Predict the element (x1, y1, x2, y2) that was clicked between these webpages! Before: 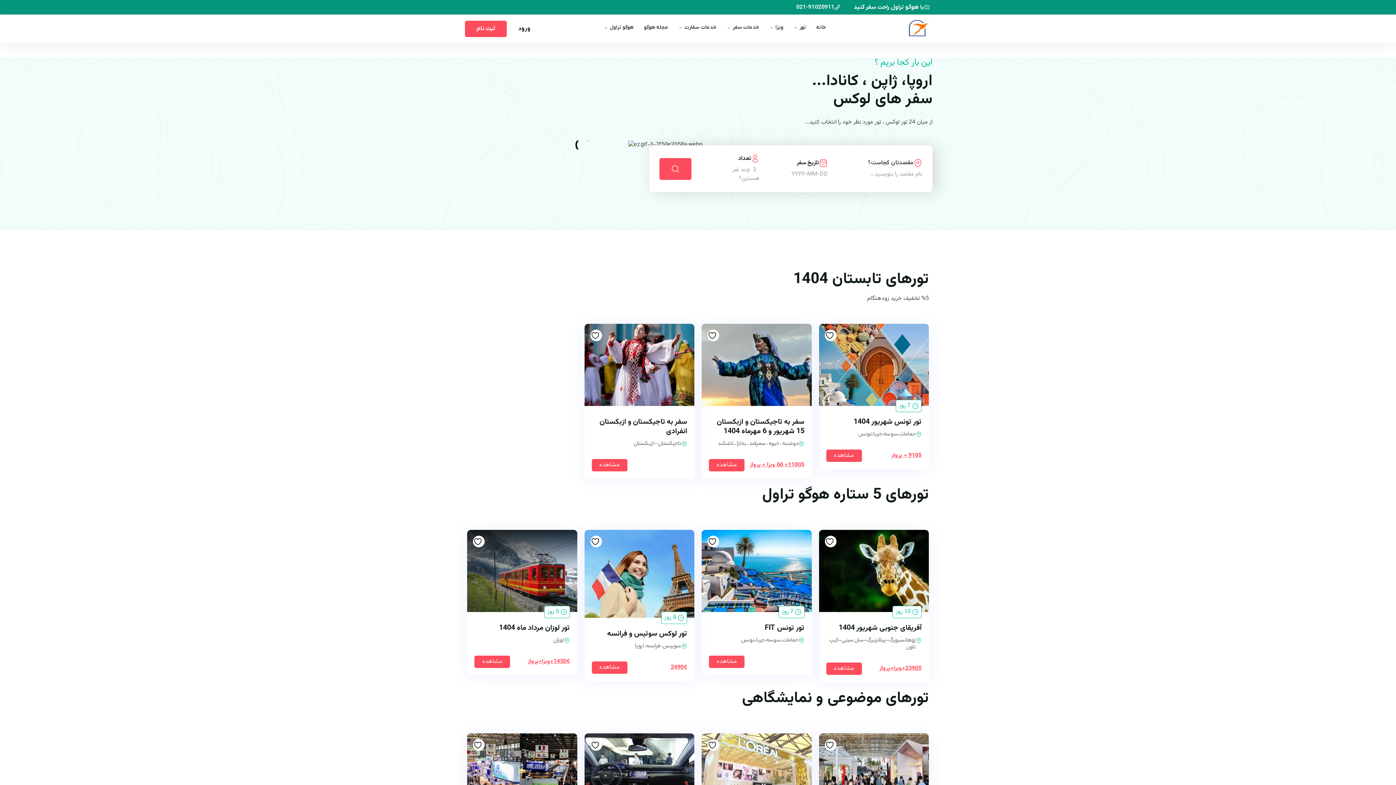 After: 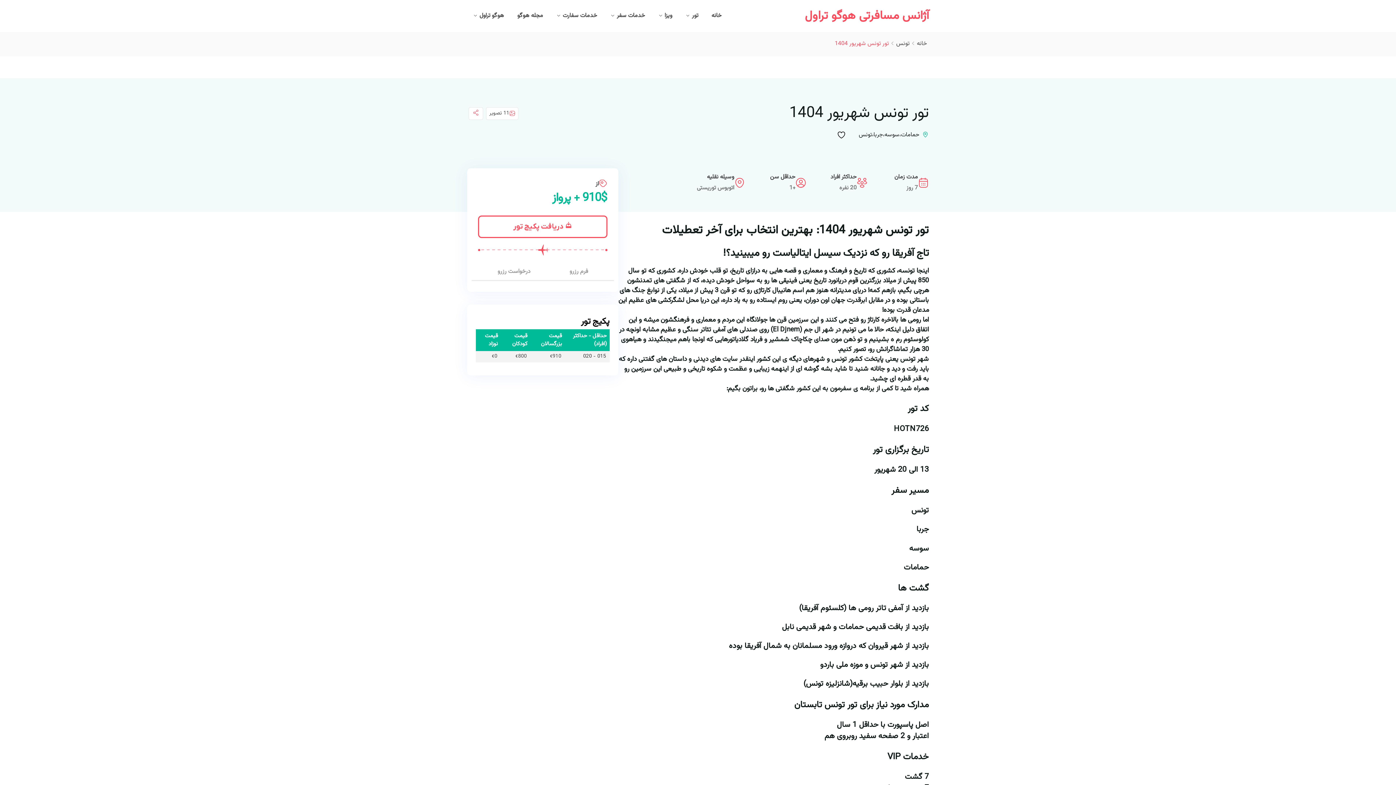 Action: label: مشاهده bbox: (826, 449, 862, 462)